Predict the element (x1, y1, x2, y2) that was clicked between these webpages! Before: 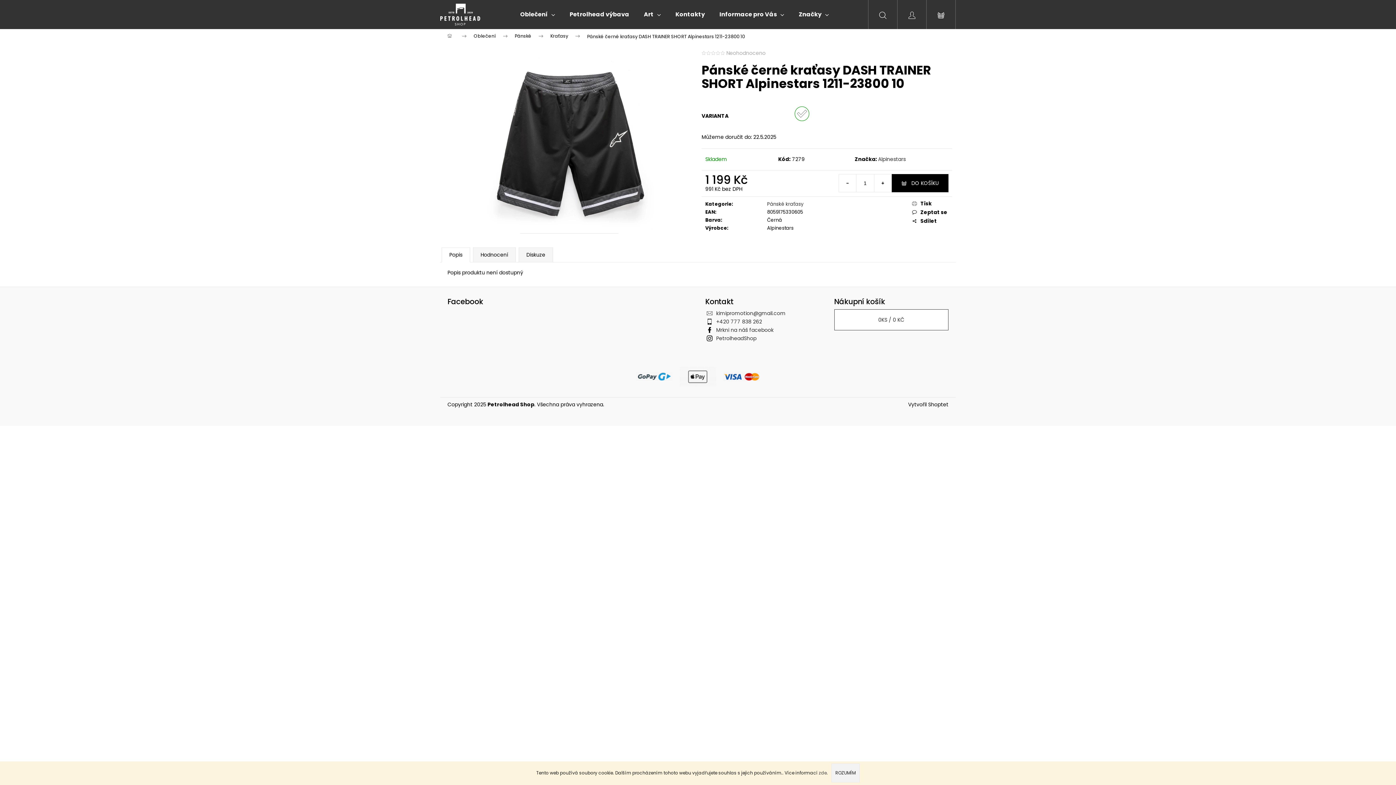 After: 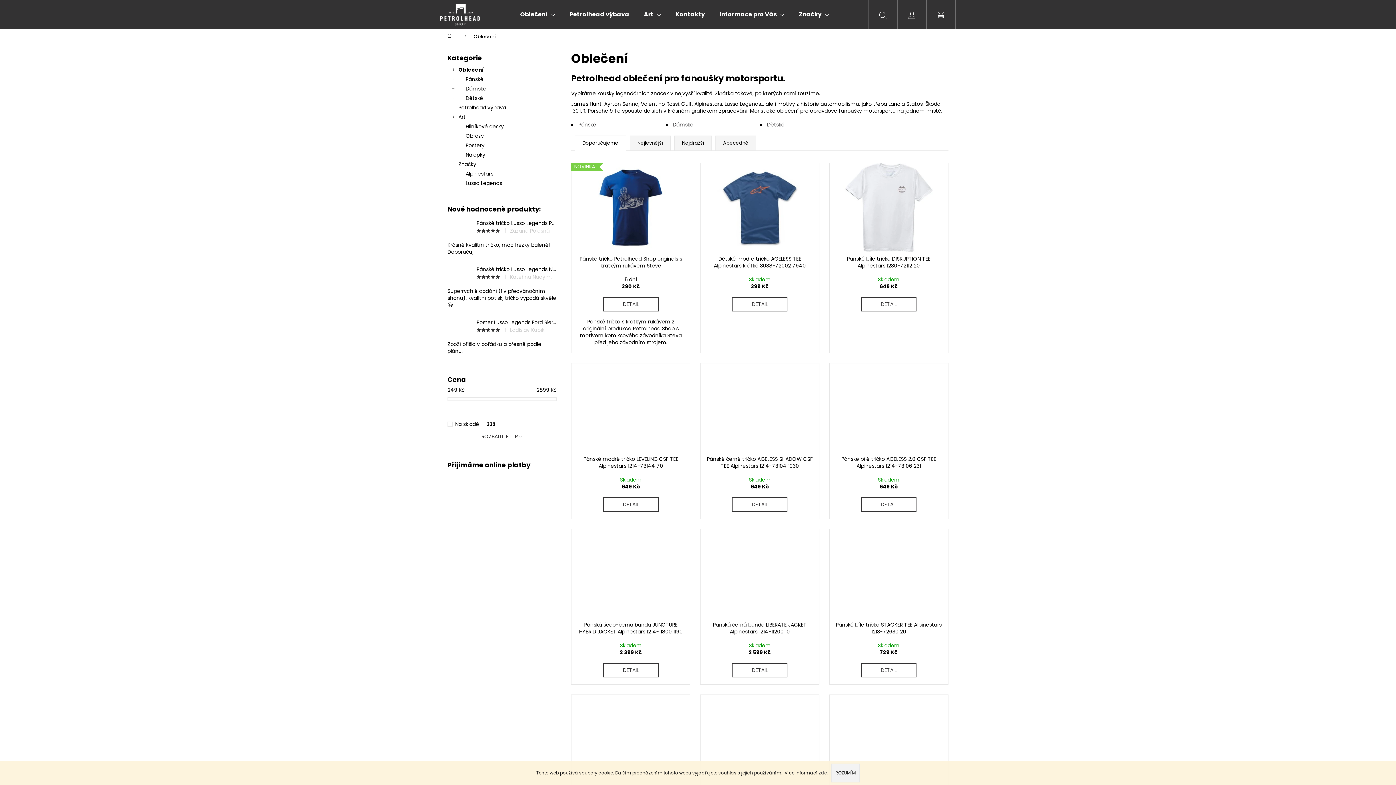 Action: label: Oblečení bbox: (513, 0, 562, 29)